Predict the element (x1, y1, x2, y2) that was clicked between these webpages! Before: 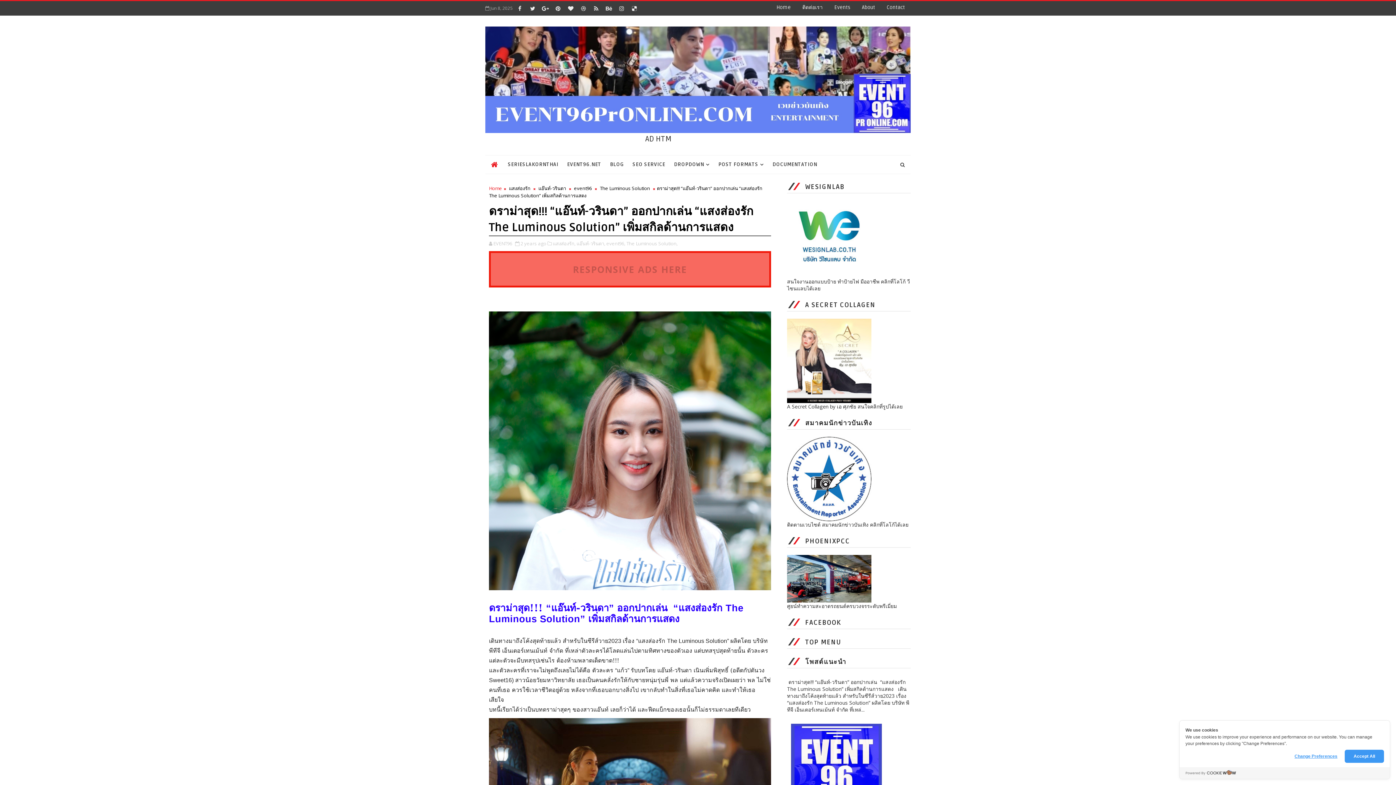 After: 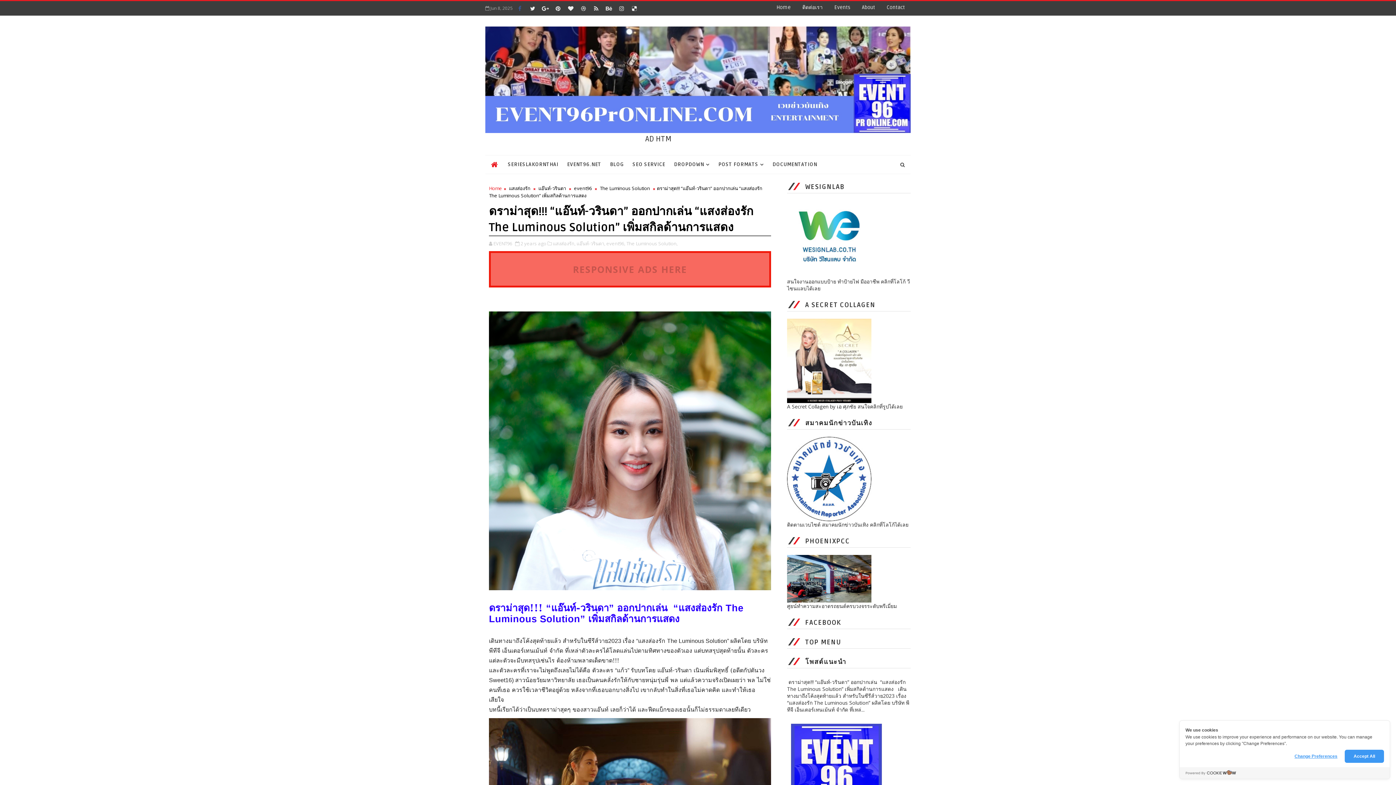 Action: bbox: (514, 2, 525, 13)